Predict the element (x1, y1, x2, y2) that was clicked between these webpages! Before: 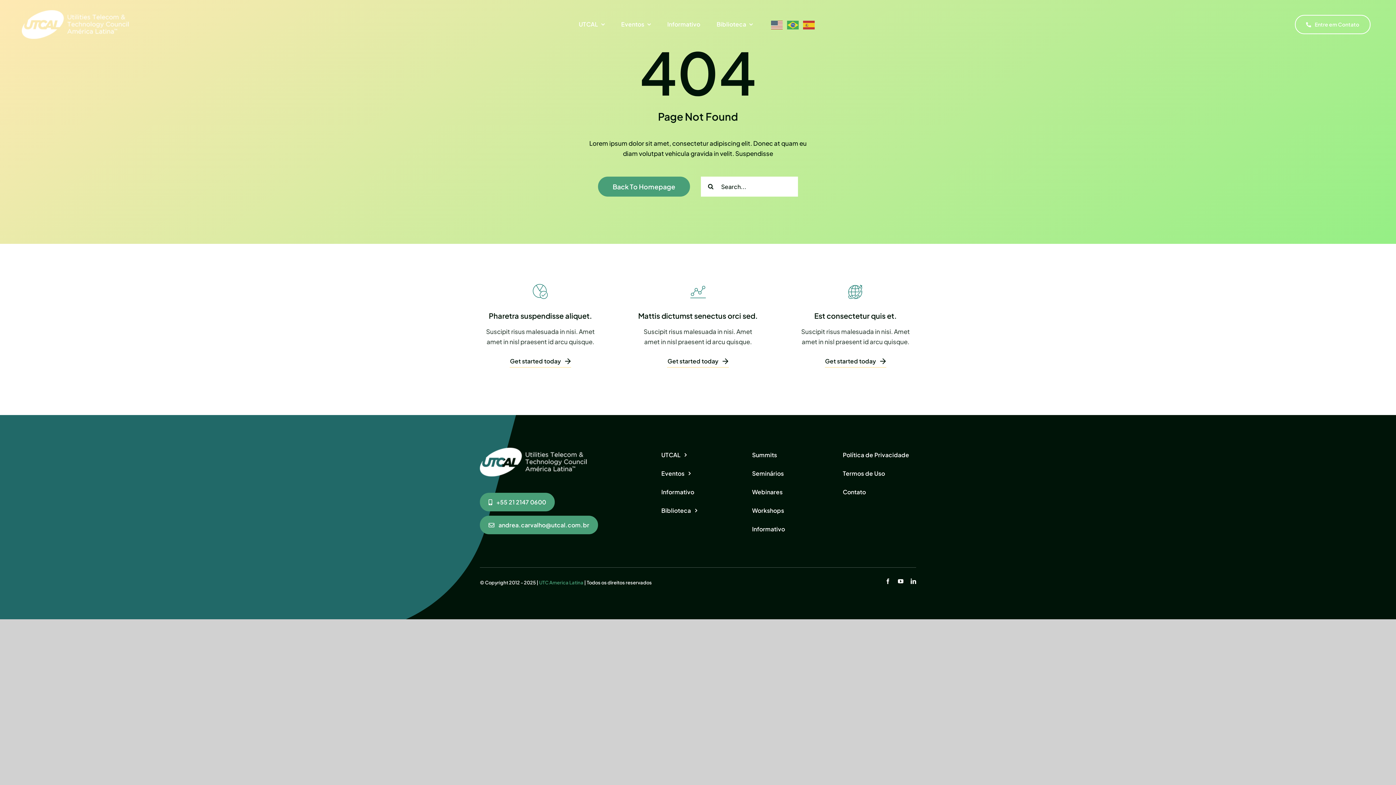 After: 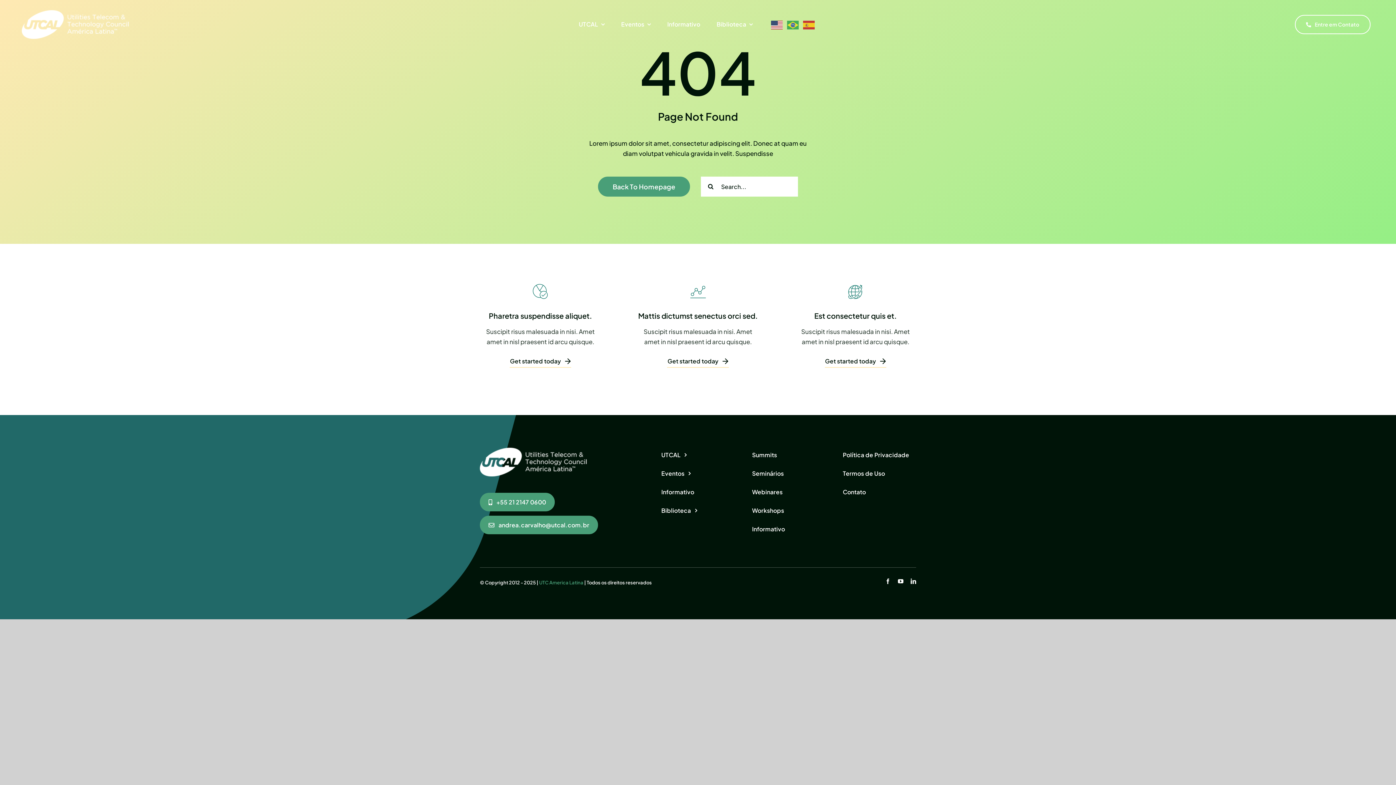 Action: bbox: (769, 20, 785, 28)